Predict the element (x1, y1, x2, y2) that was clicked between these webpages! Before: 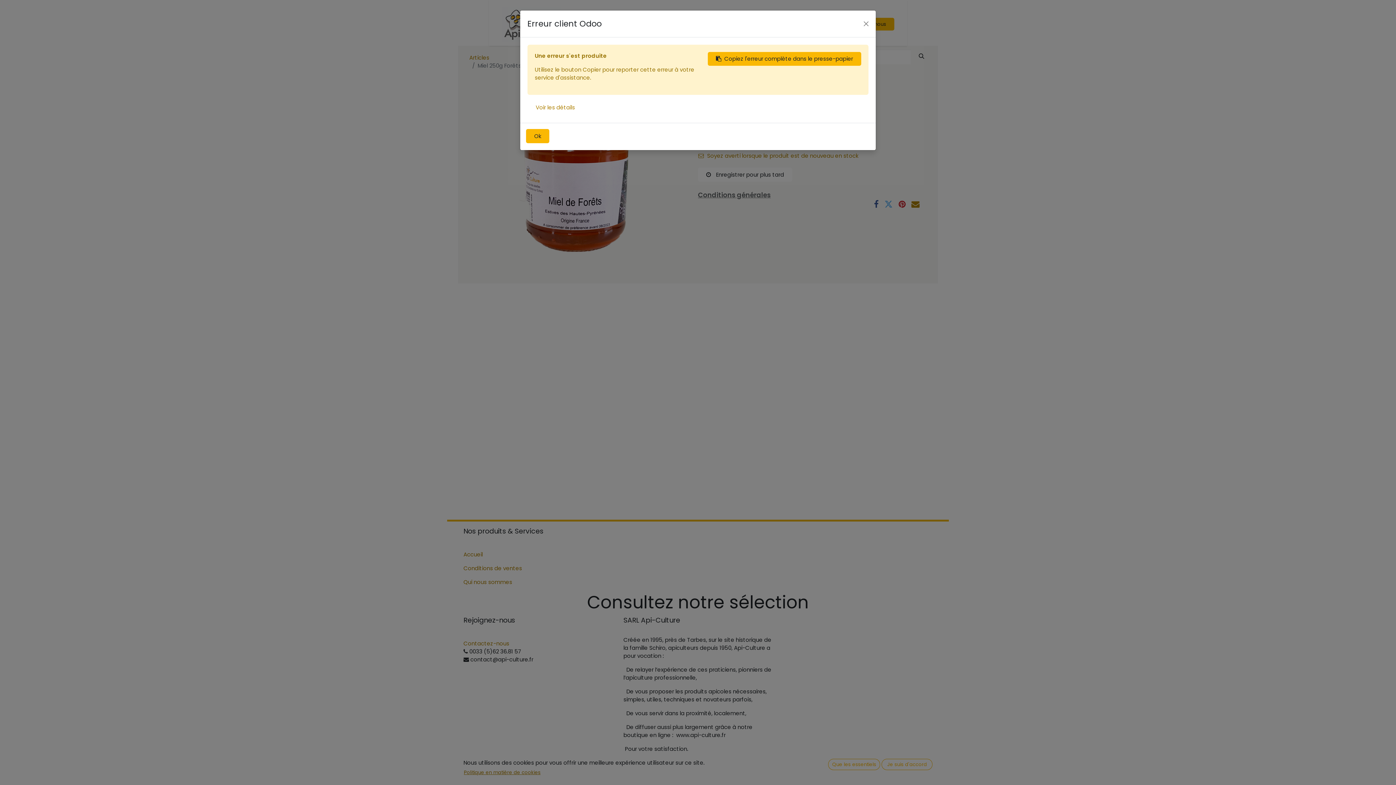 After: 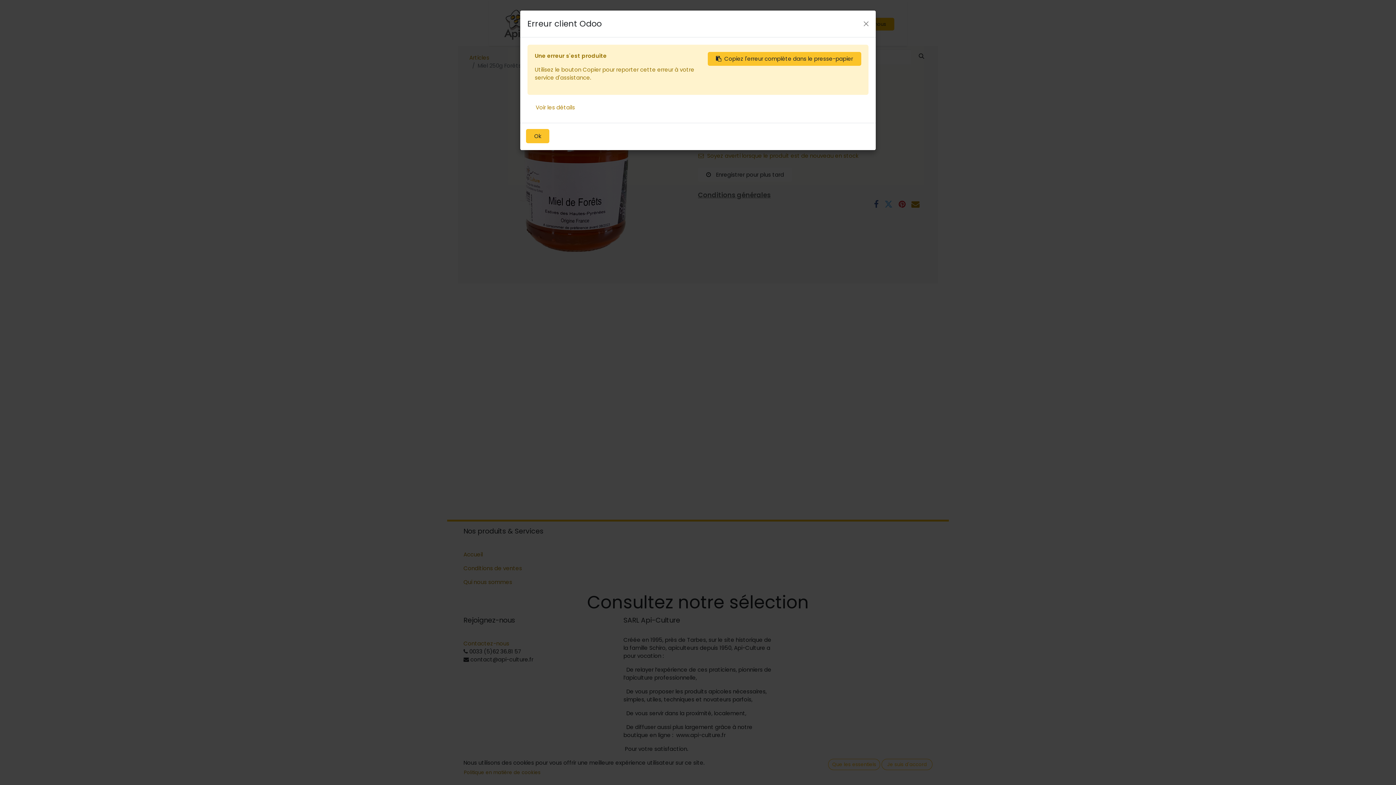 Action: label: Copiez l'erreur complète dans le presse-papier bbox: (707, 52, 861, 65)